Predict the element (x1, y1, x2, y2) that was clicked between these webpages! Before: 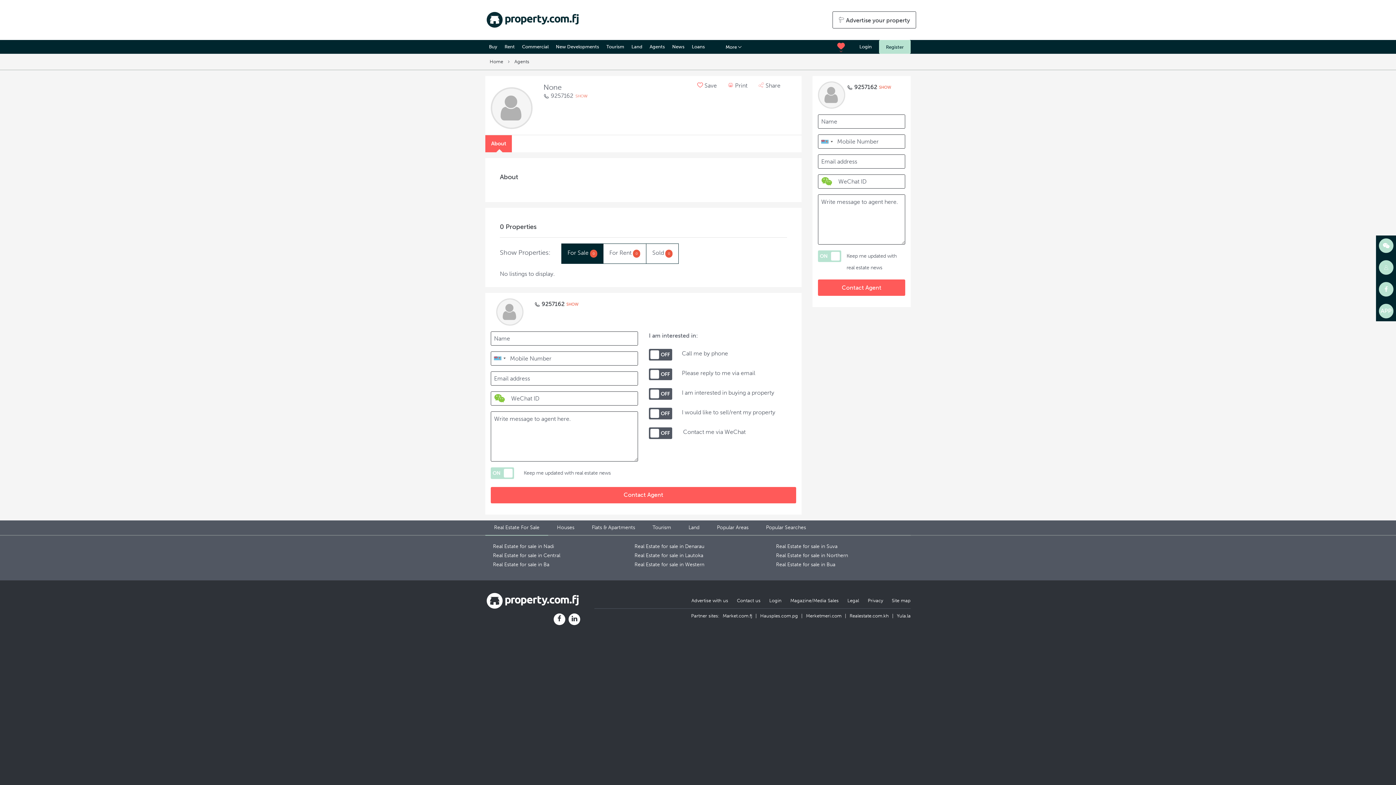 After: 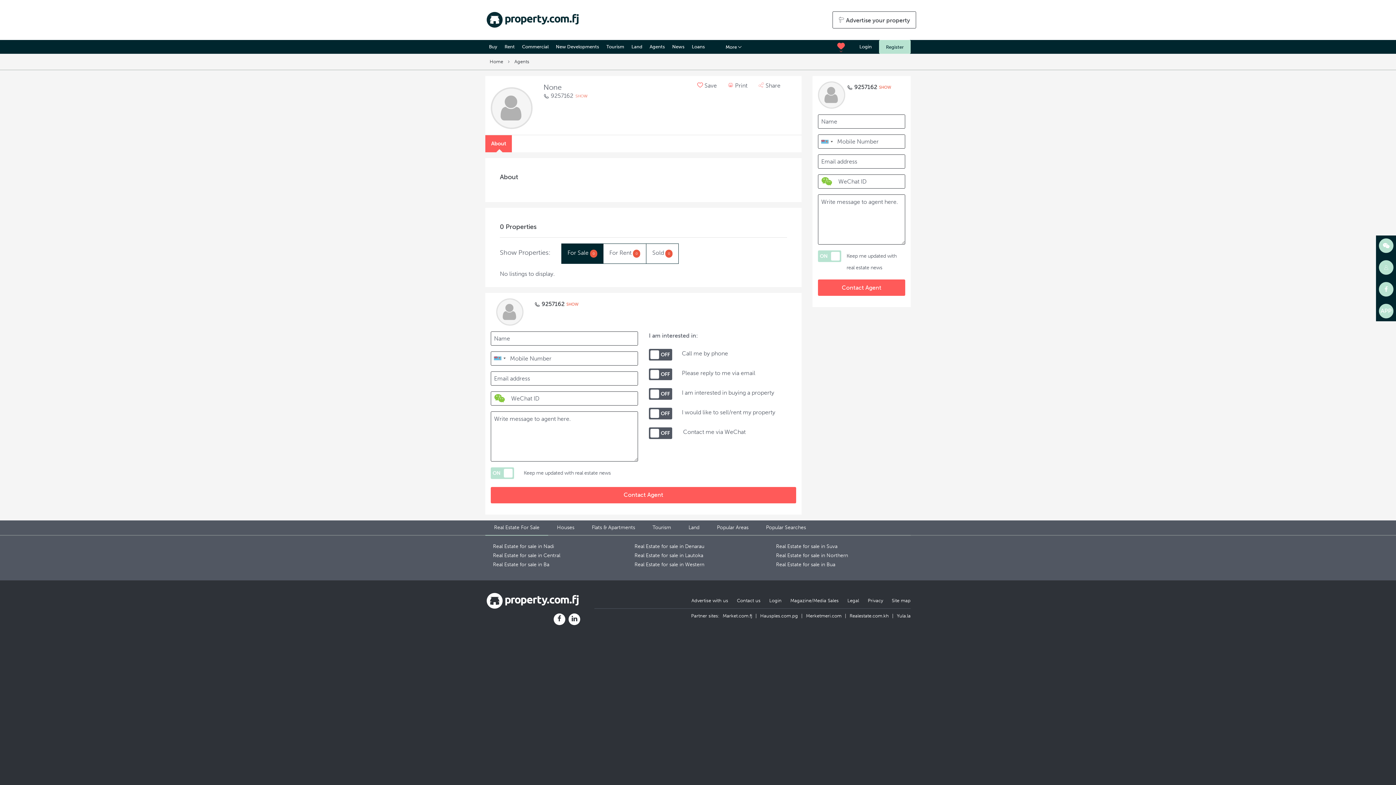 Action: label: Hausples.com.pg bbox: (760, 613, 798, 618)